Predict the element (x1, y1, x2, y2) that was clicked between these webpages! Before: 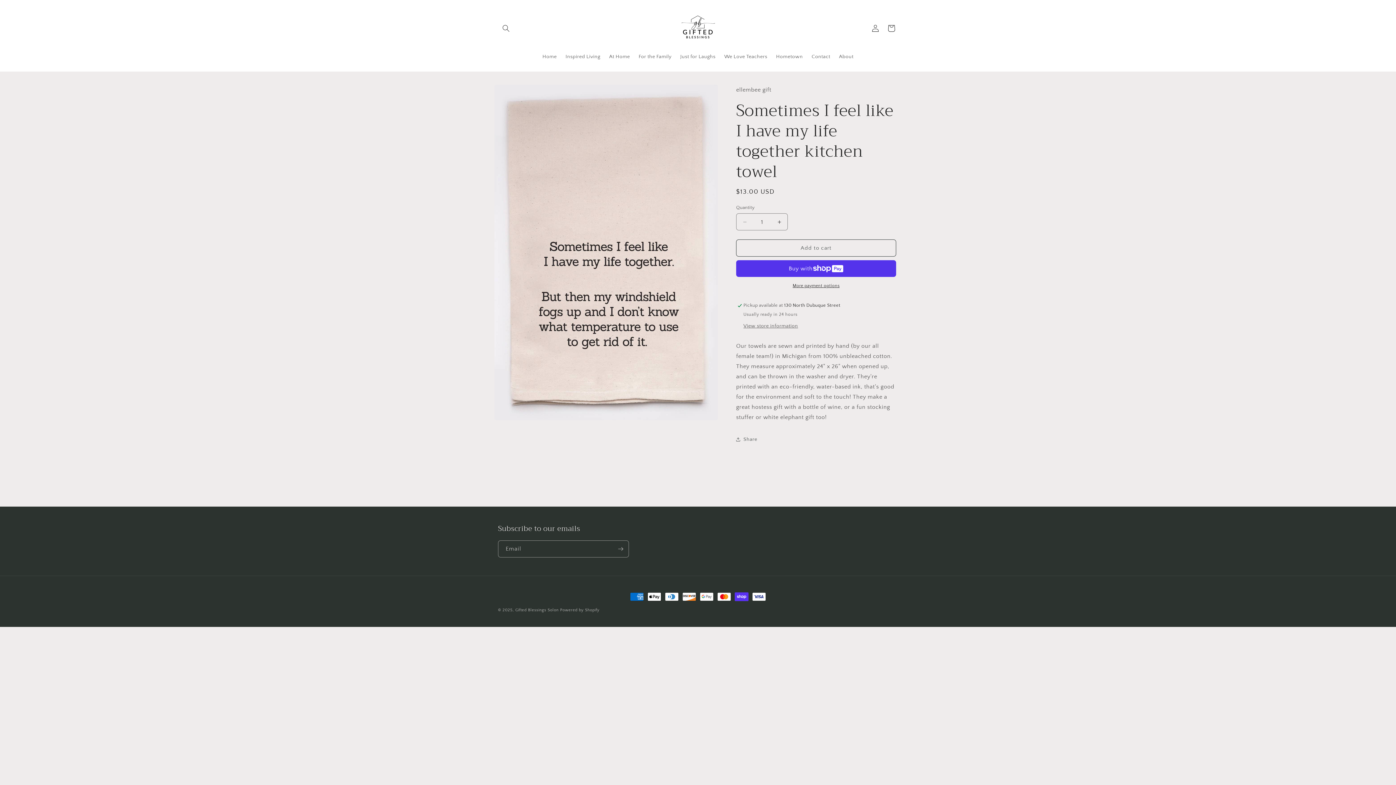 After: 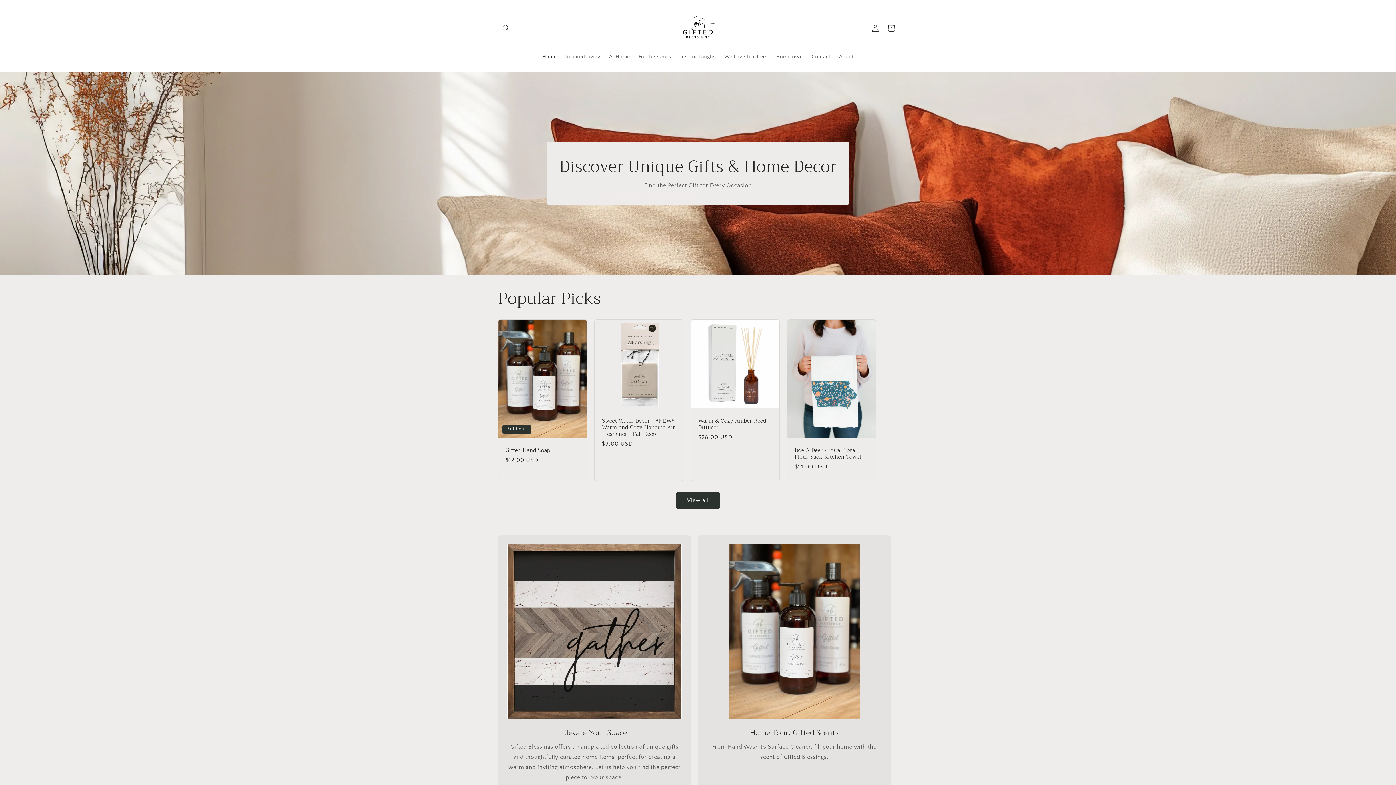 Action: bbox: (515, 608, 558, 612) label: Gifted Blessings Solon